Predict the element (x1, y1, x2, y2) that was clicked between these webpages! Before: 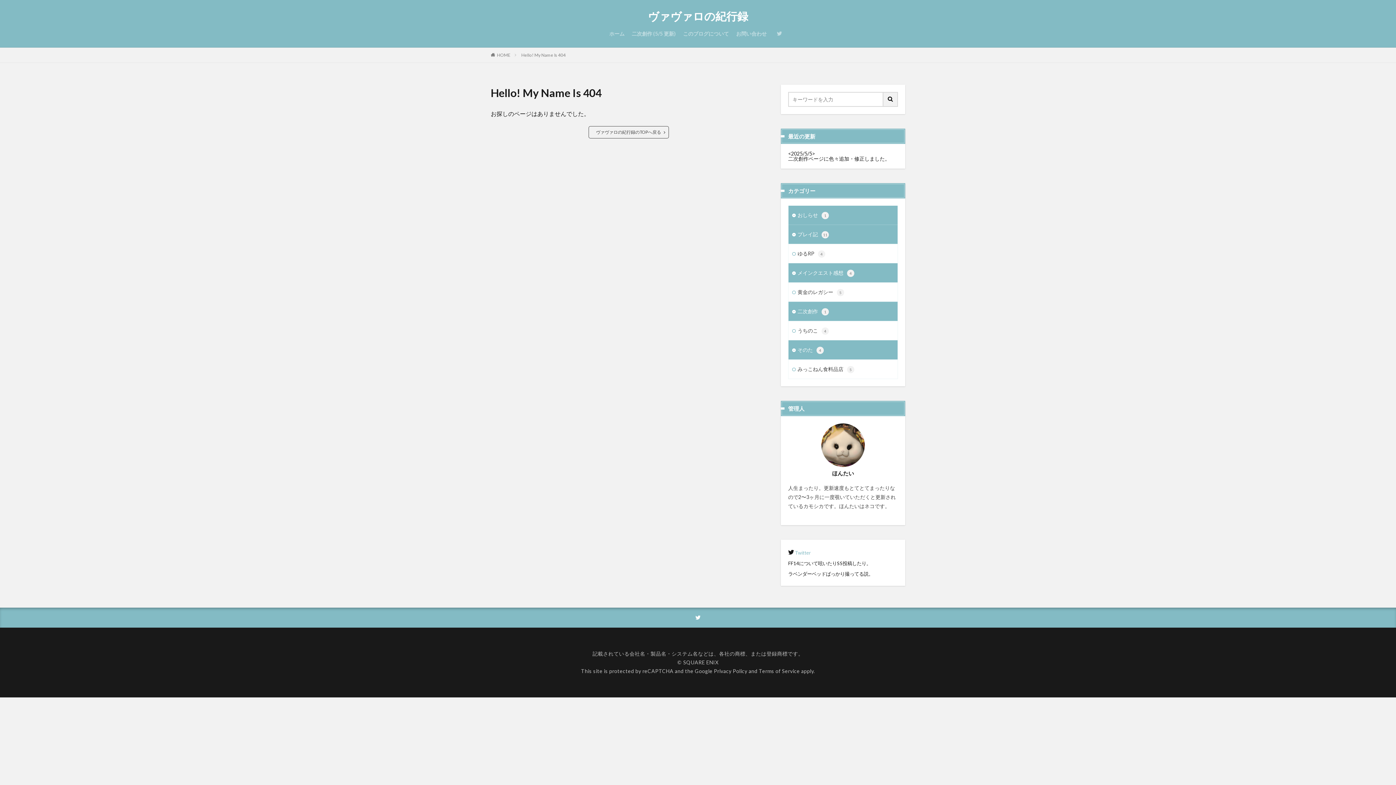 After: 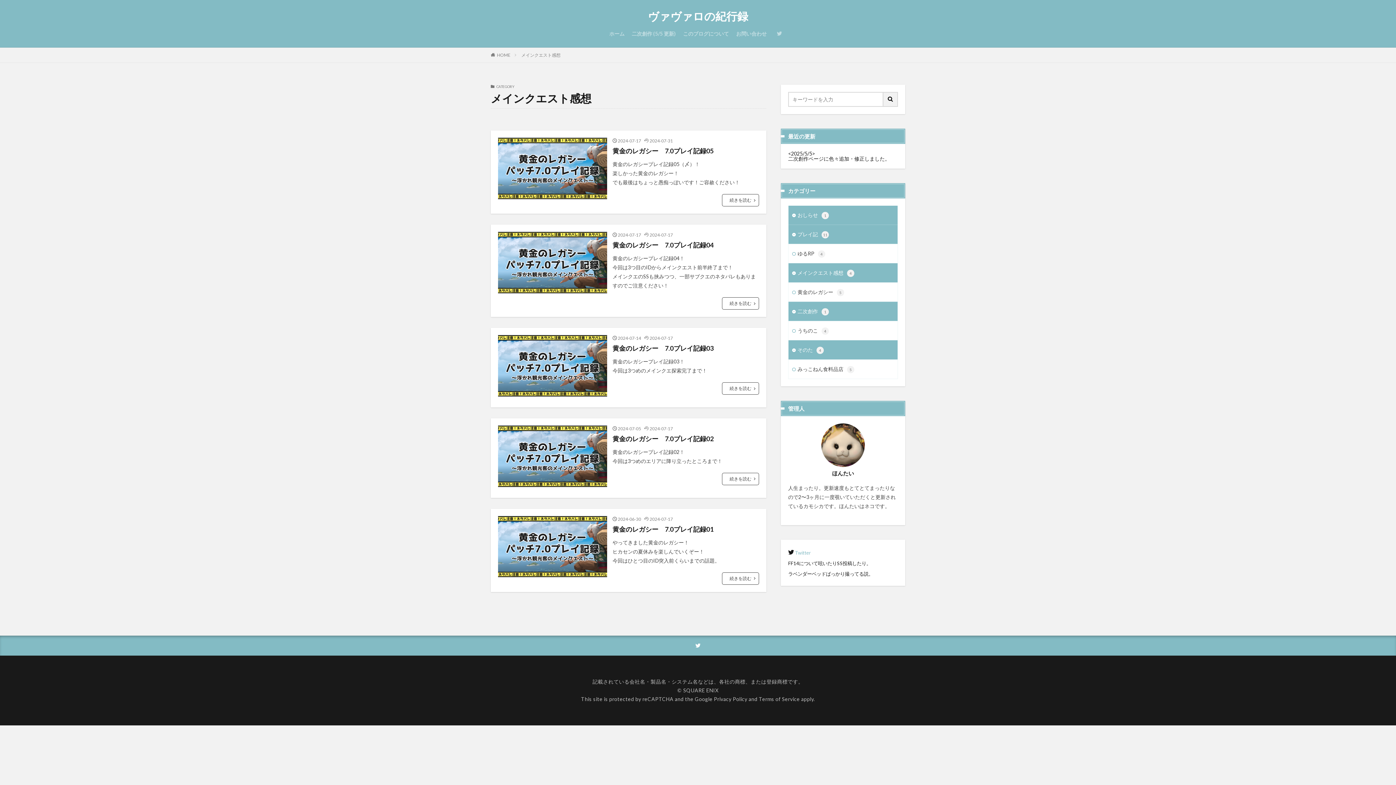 Action: label: メインクエスト感想4 bbox: (788, 263, 897, 282)